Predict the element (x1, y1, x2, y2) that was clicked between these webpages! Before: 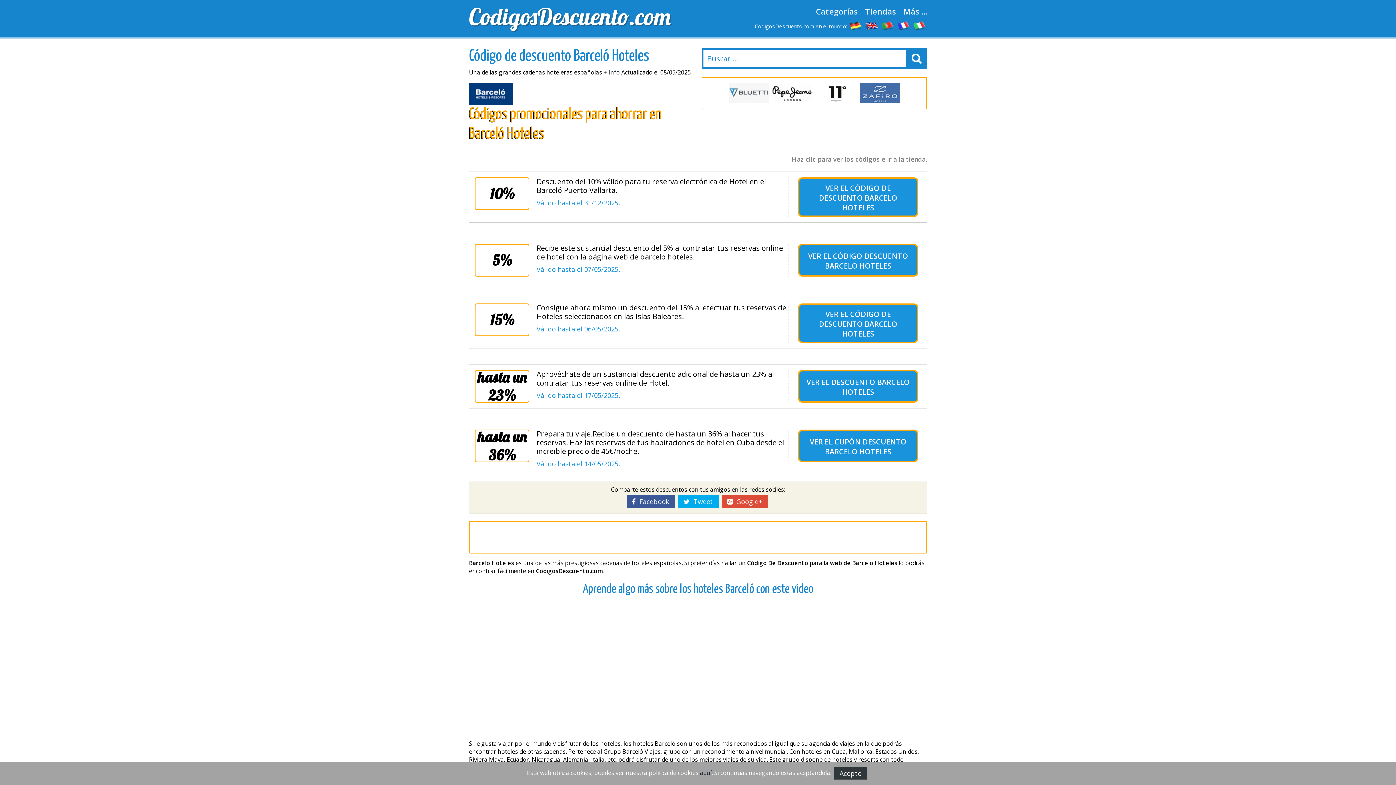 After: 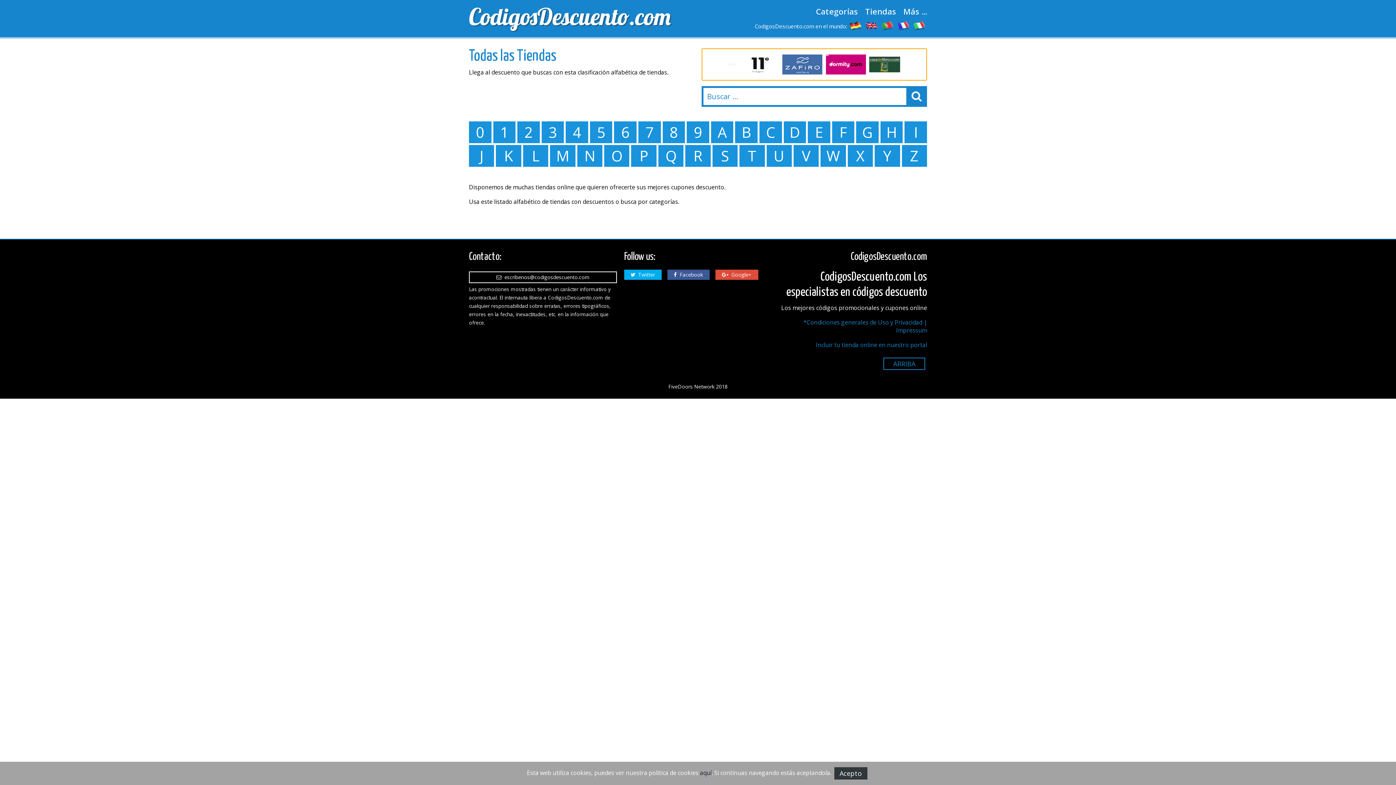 Action: label: Tiendas bbox: (861, 5, 900, 17)